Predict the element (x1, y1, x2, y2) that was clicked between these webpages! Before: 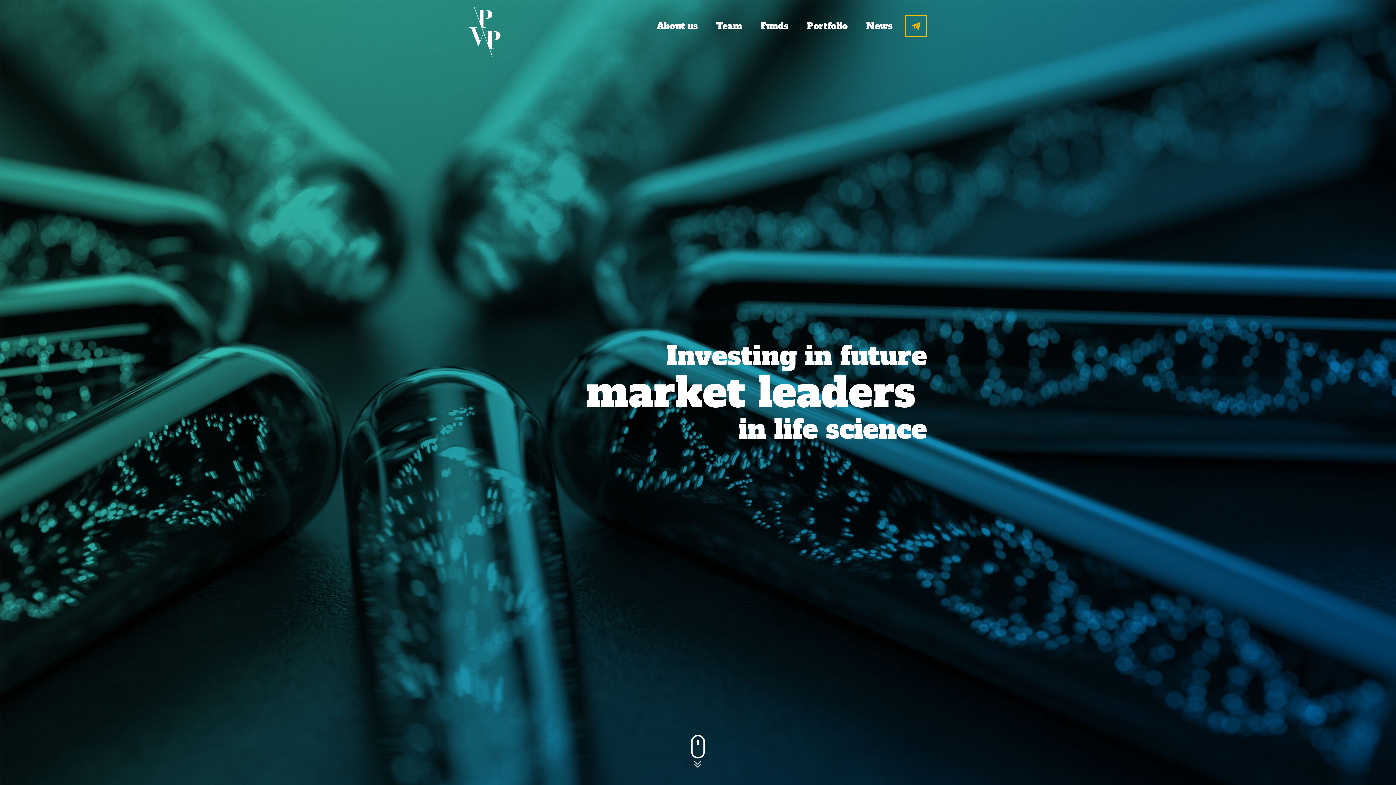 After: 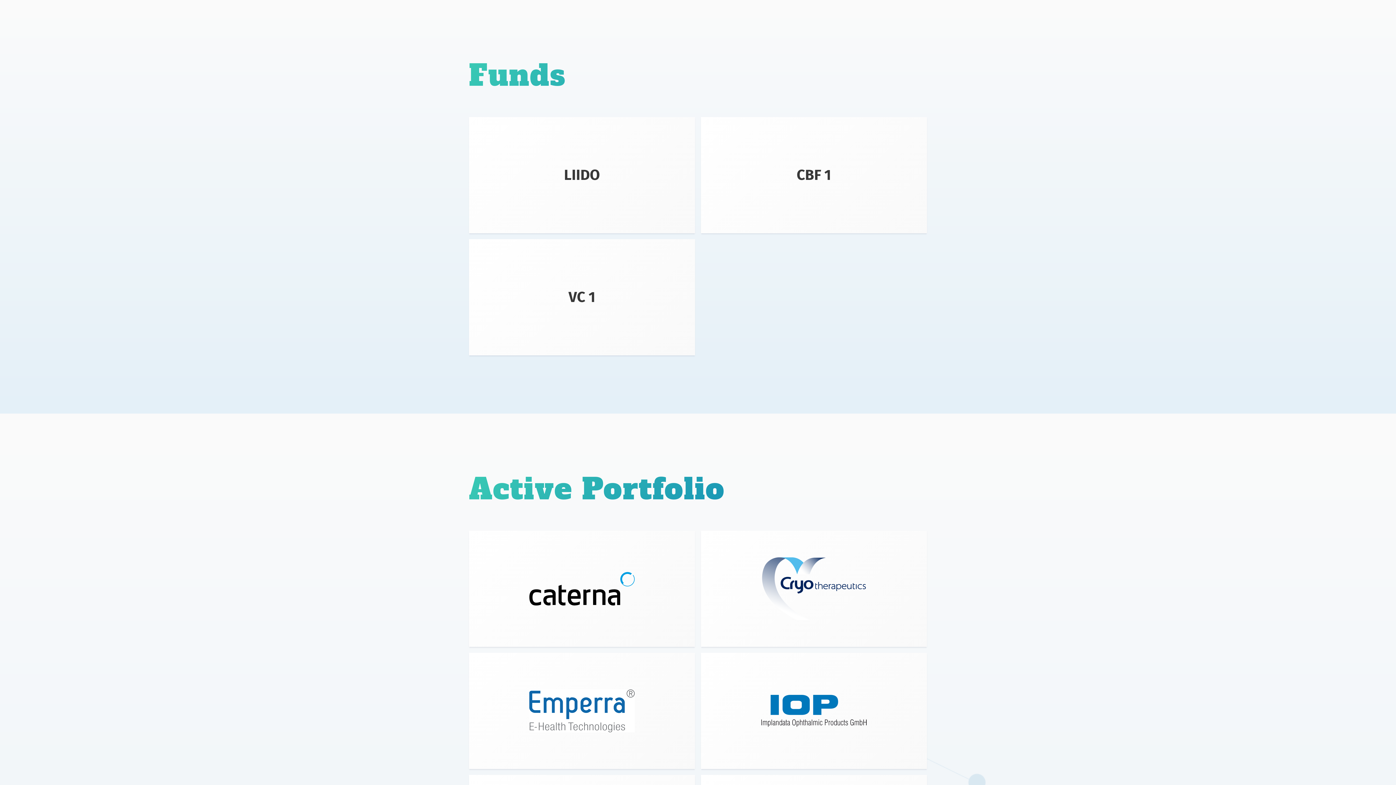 Action: label: Funds bbox: (755, 20, 794, 32)